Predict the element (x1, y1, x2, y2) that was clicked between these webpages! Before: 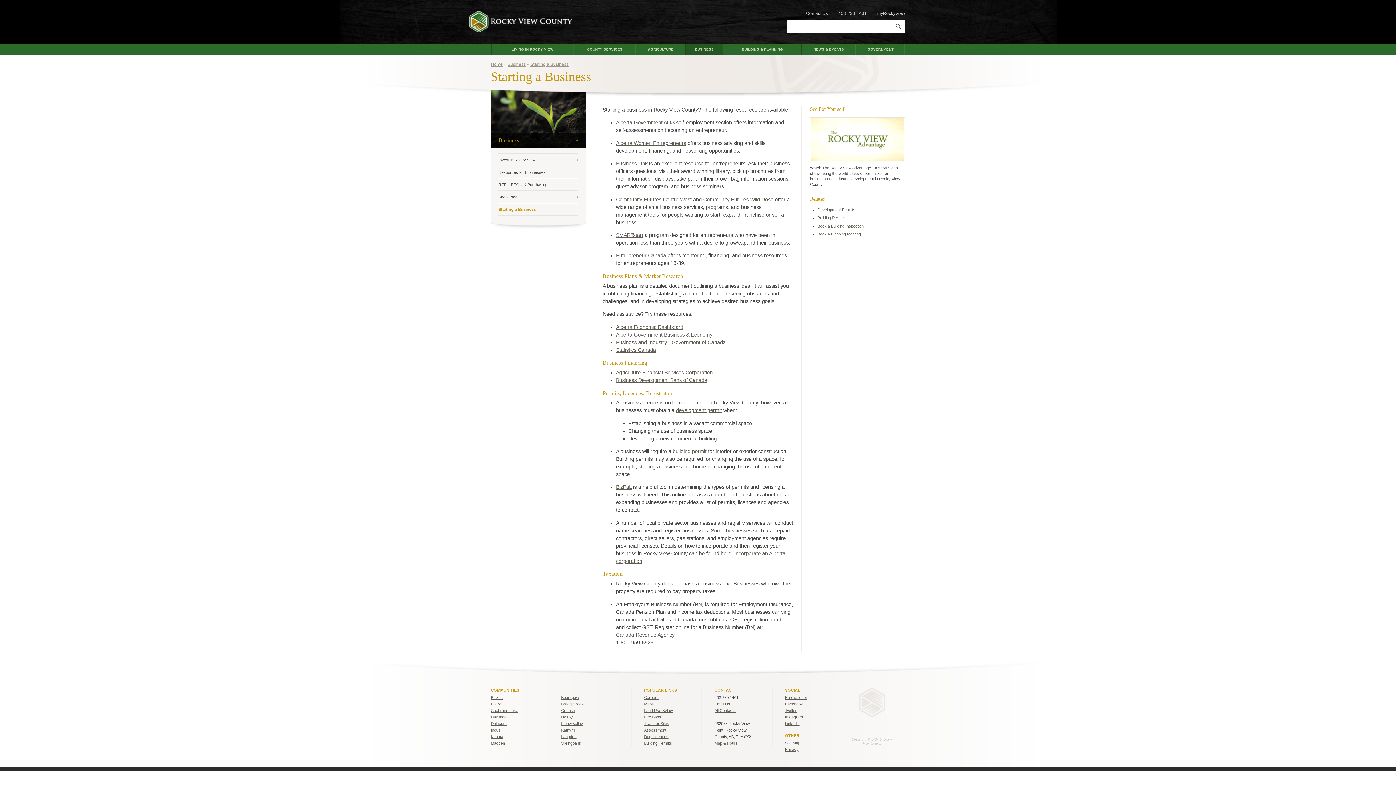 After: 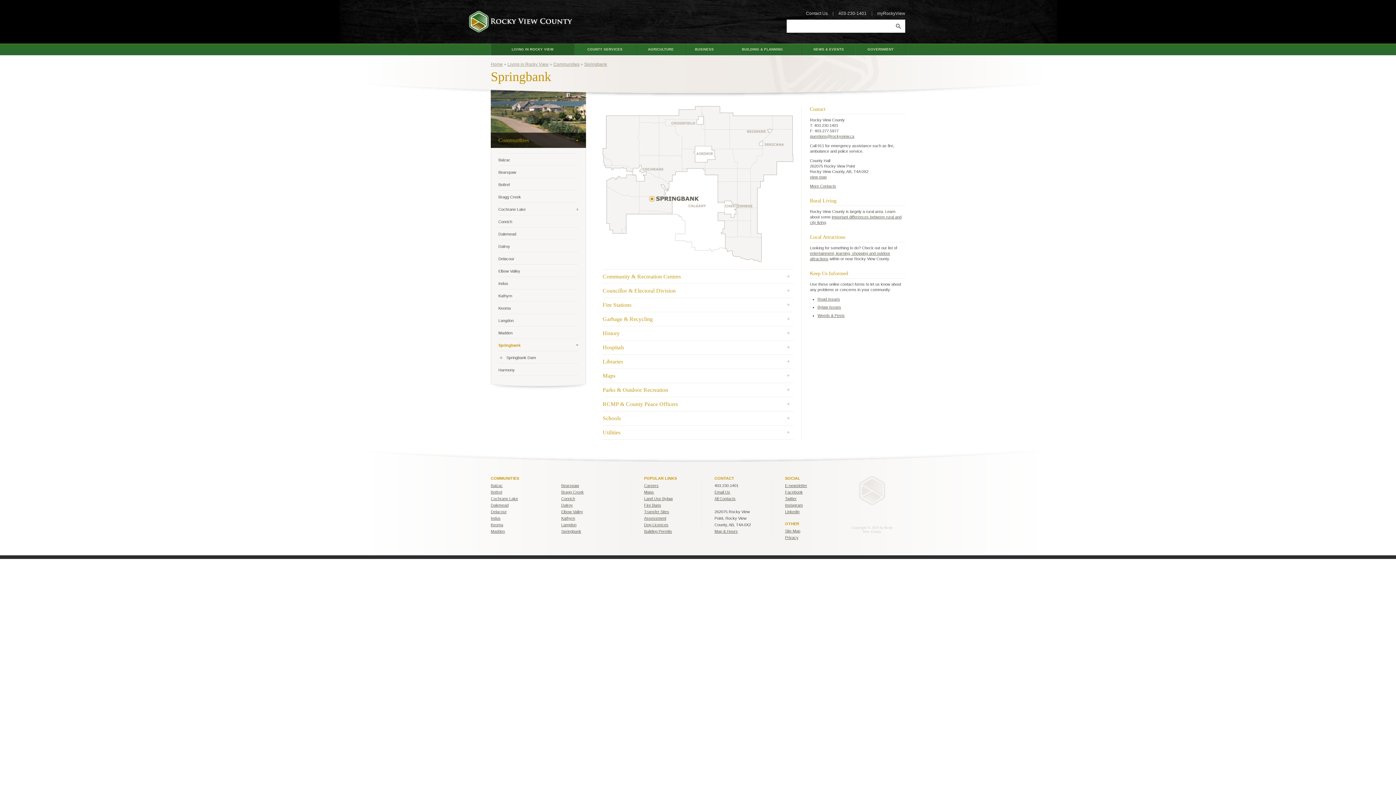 Action: bbox: (561, 741, 581, 745) label: Springbank